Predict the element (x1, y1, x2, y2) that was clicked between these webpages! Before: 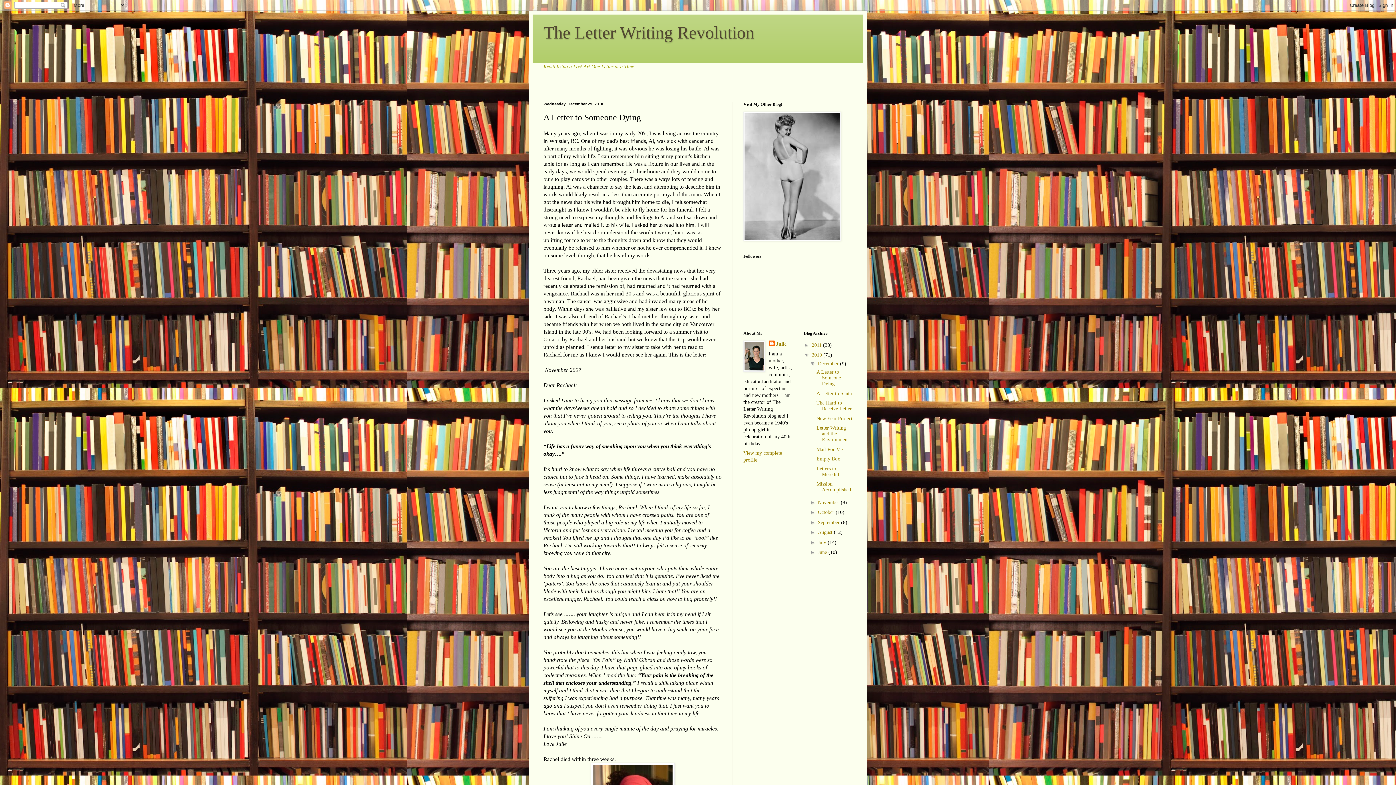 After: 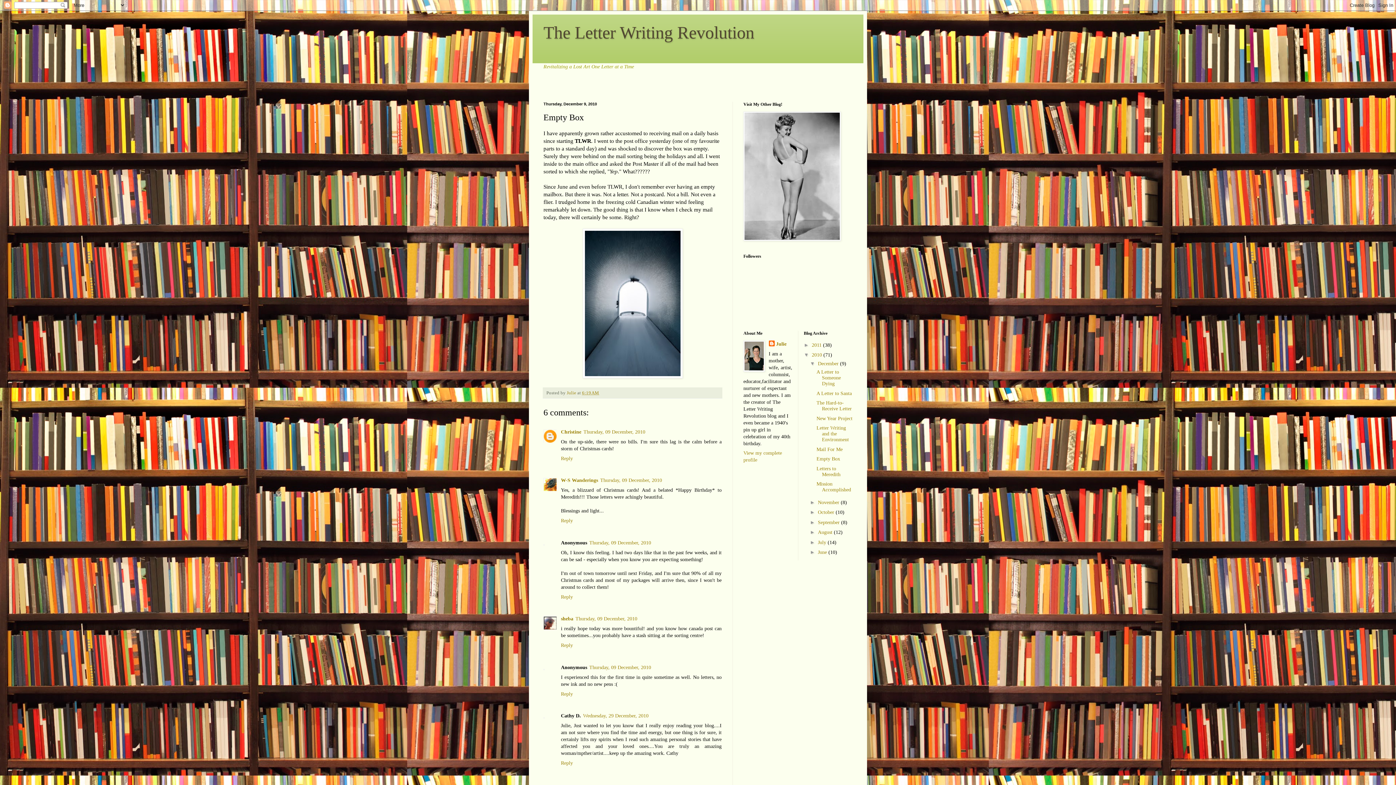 Action: bbox: (816, 456, 840, 461) label: Empty Box